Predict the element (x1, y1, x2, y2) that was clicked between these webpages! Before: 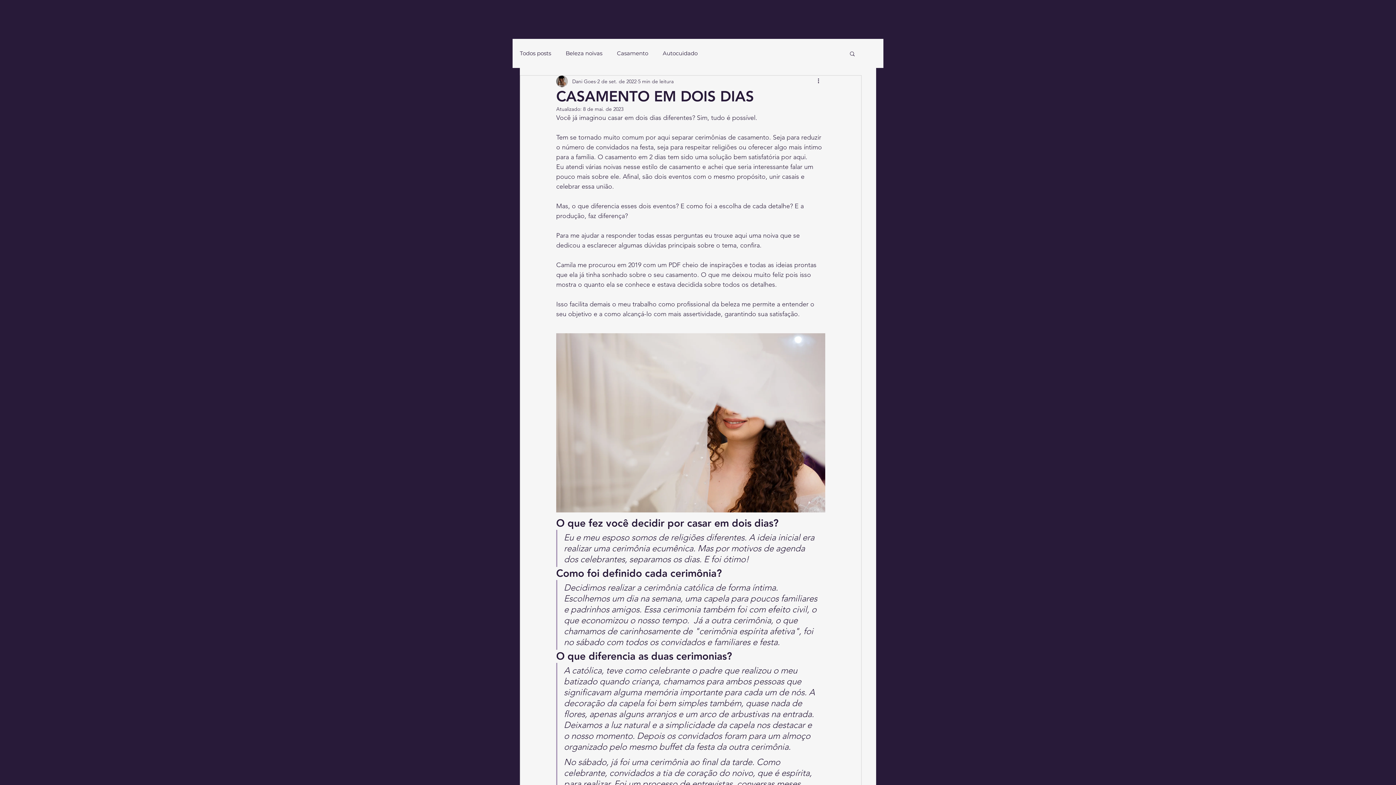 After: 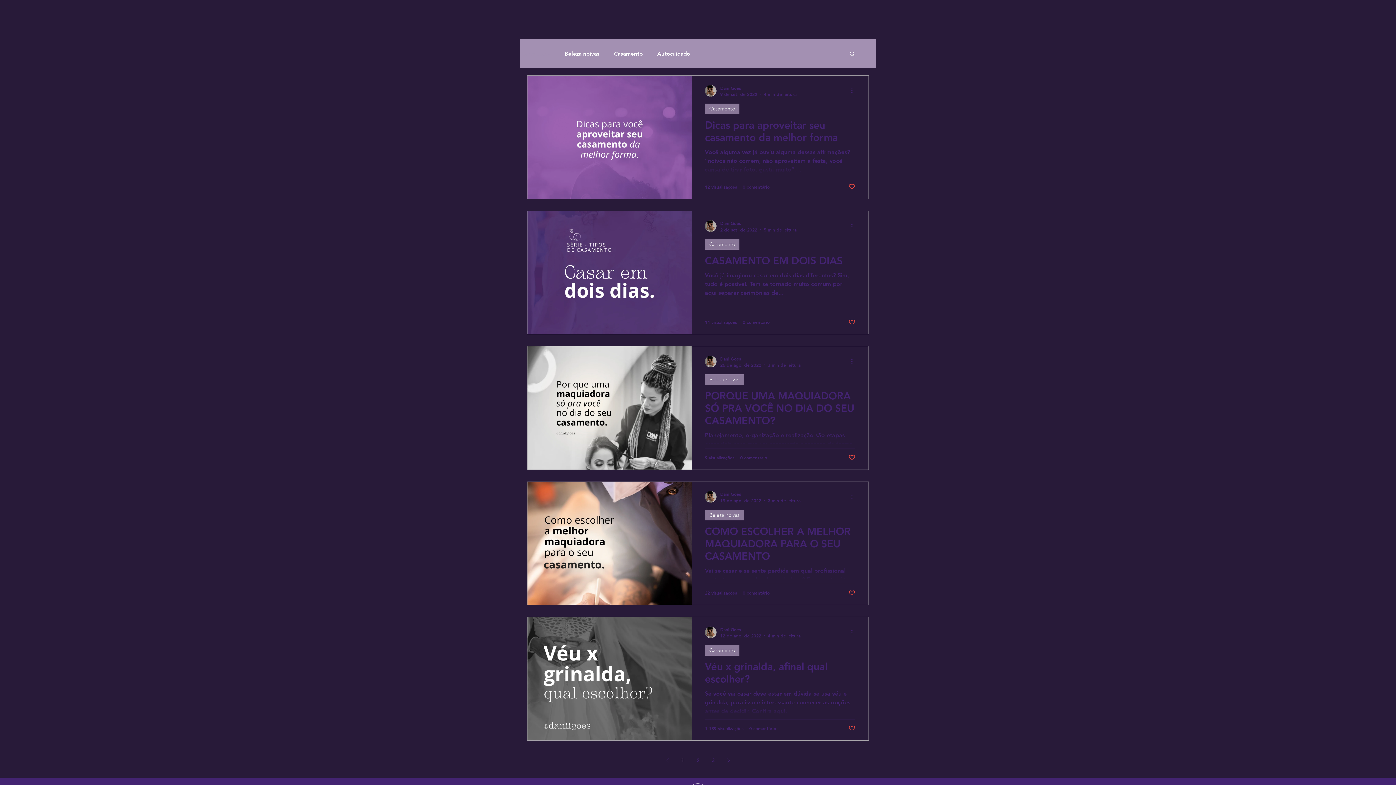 Action: bbox: (520, 50, 551, 56) label: Todos posts